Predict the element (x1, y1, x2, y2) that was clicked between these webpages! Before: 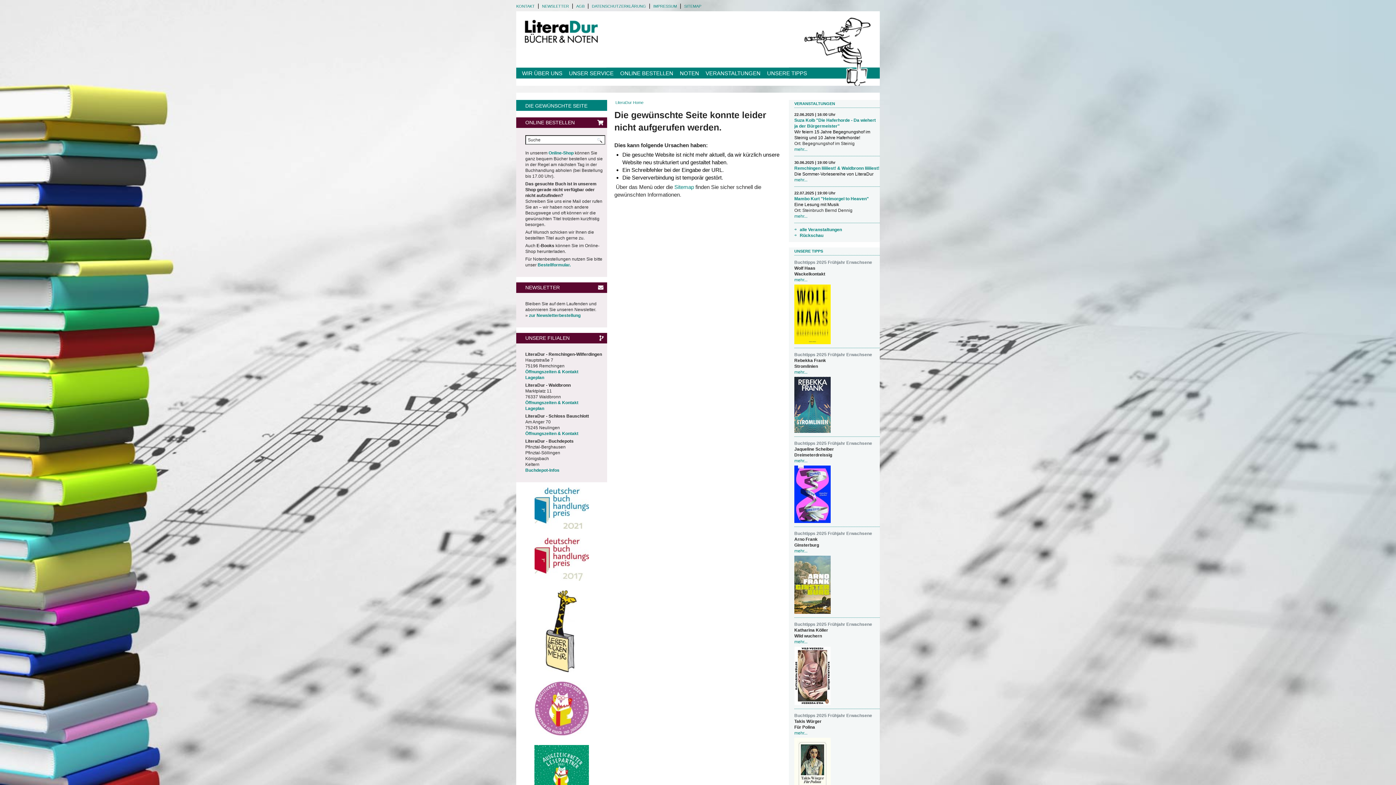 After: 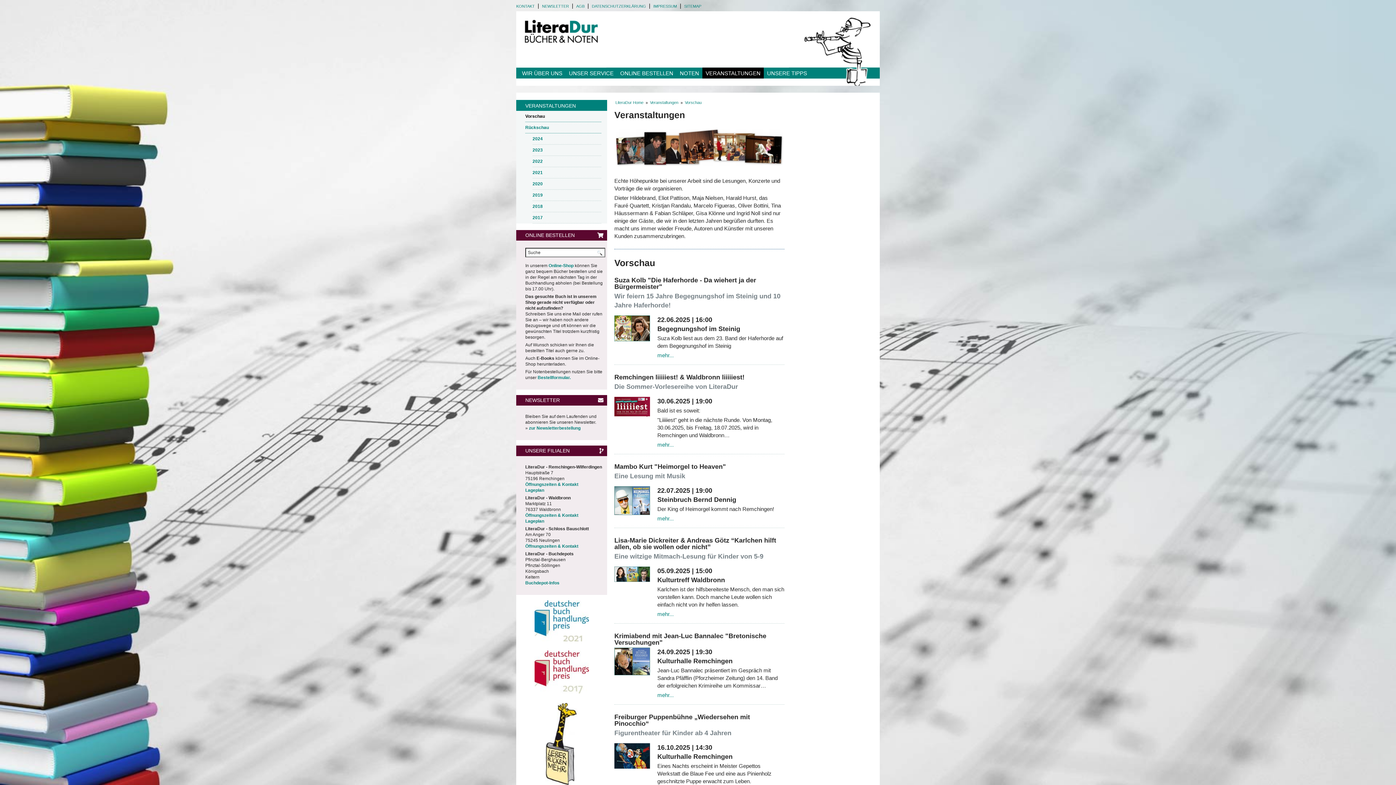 Action: bbox: (702, 67, 764, 78) label: VERANSTALTUNGEN